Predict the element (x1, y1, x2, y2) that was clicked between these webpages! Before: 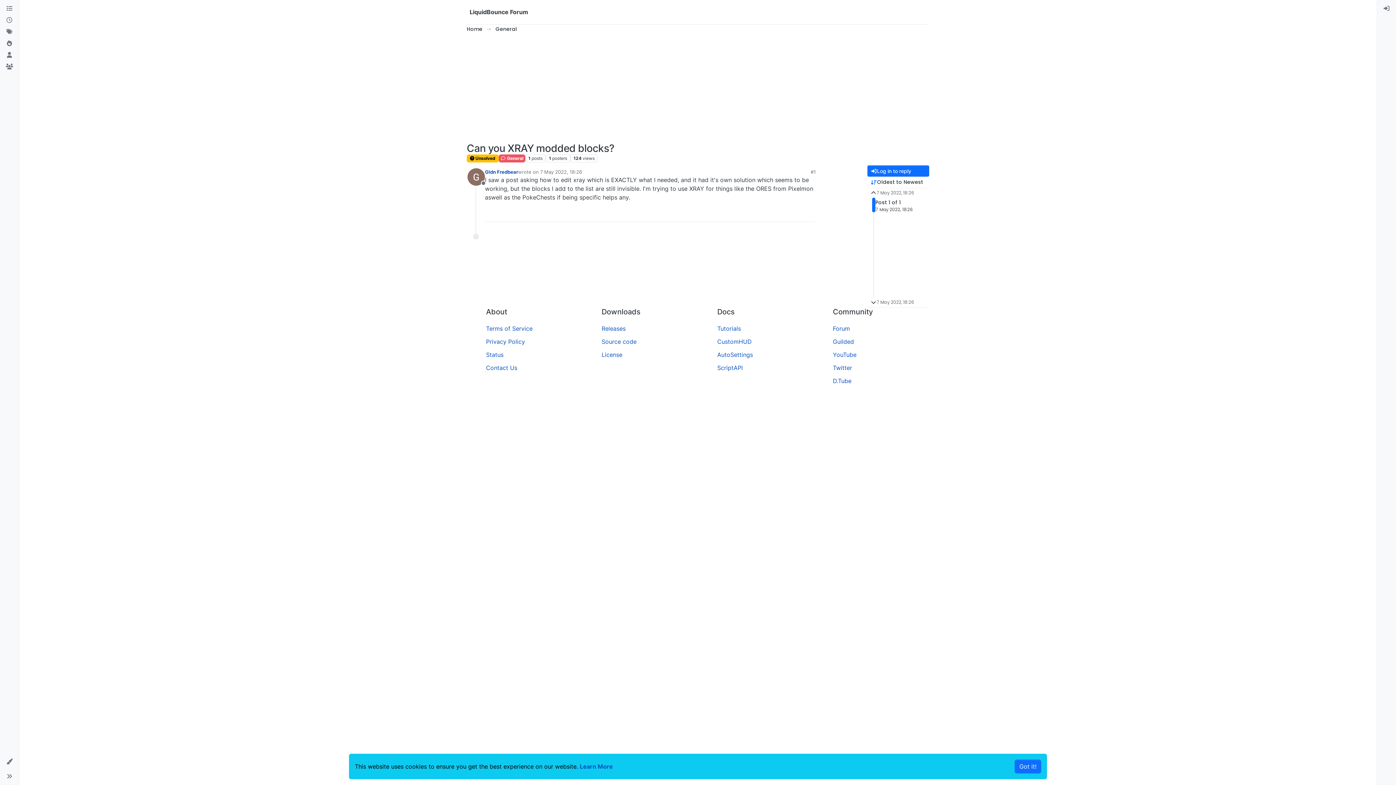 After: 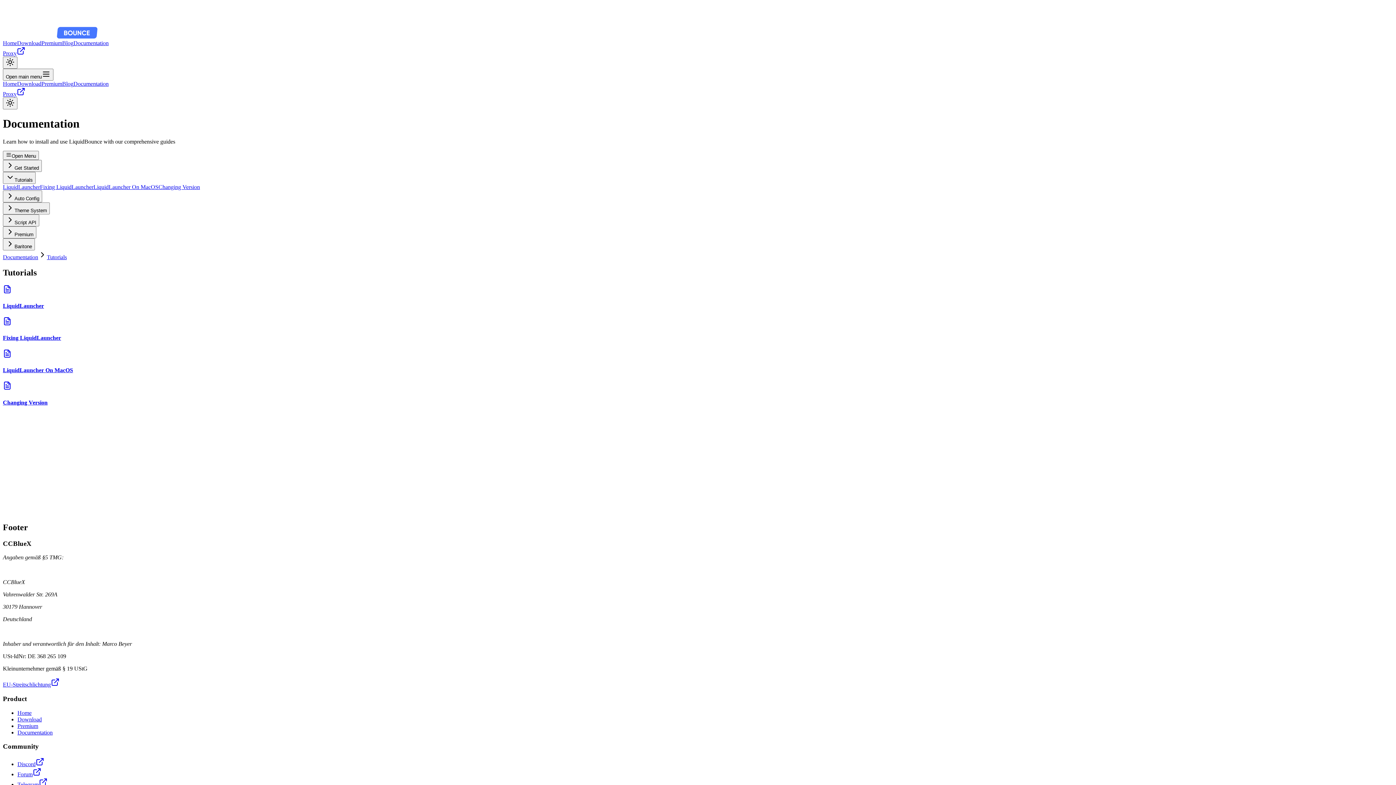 Action: bbox: (717, 325, 741, 332) label: Tutorials